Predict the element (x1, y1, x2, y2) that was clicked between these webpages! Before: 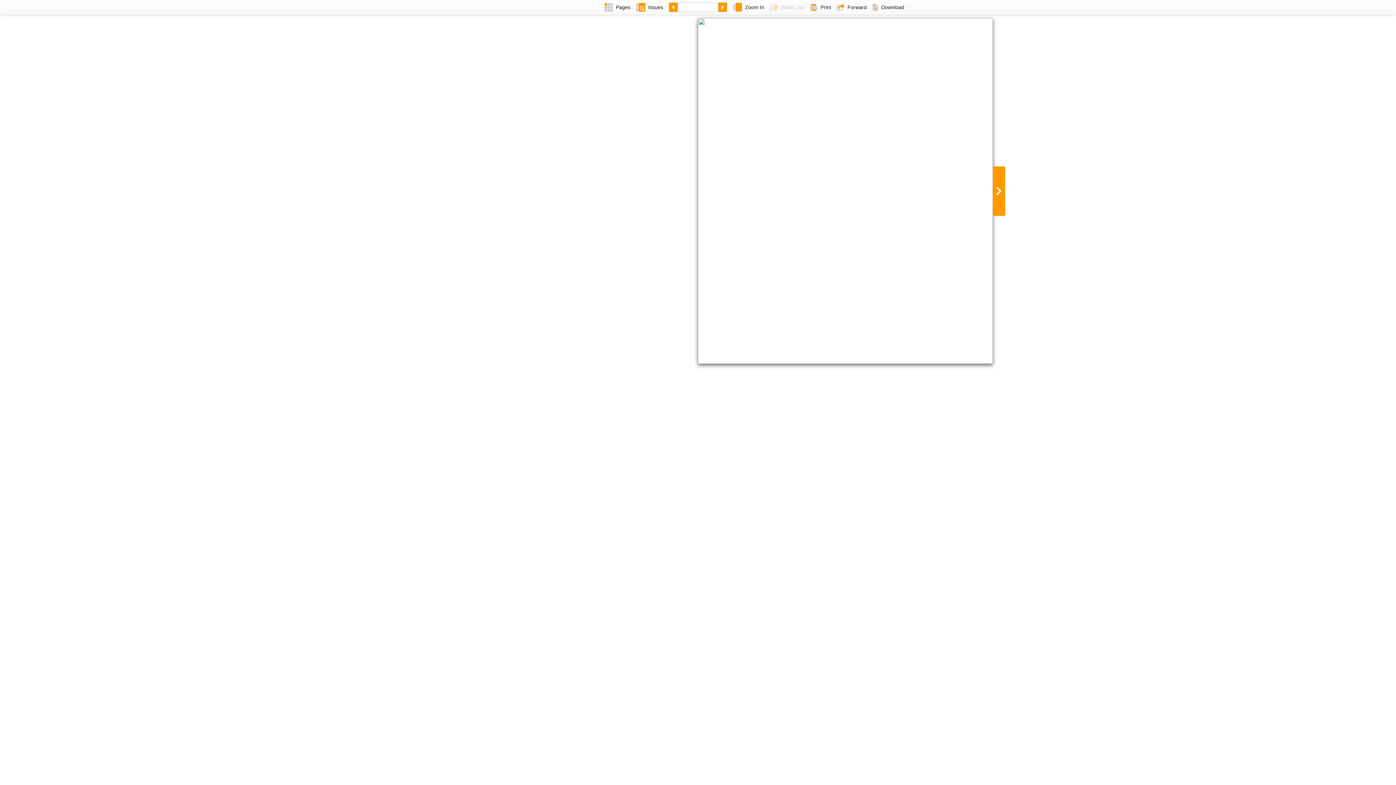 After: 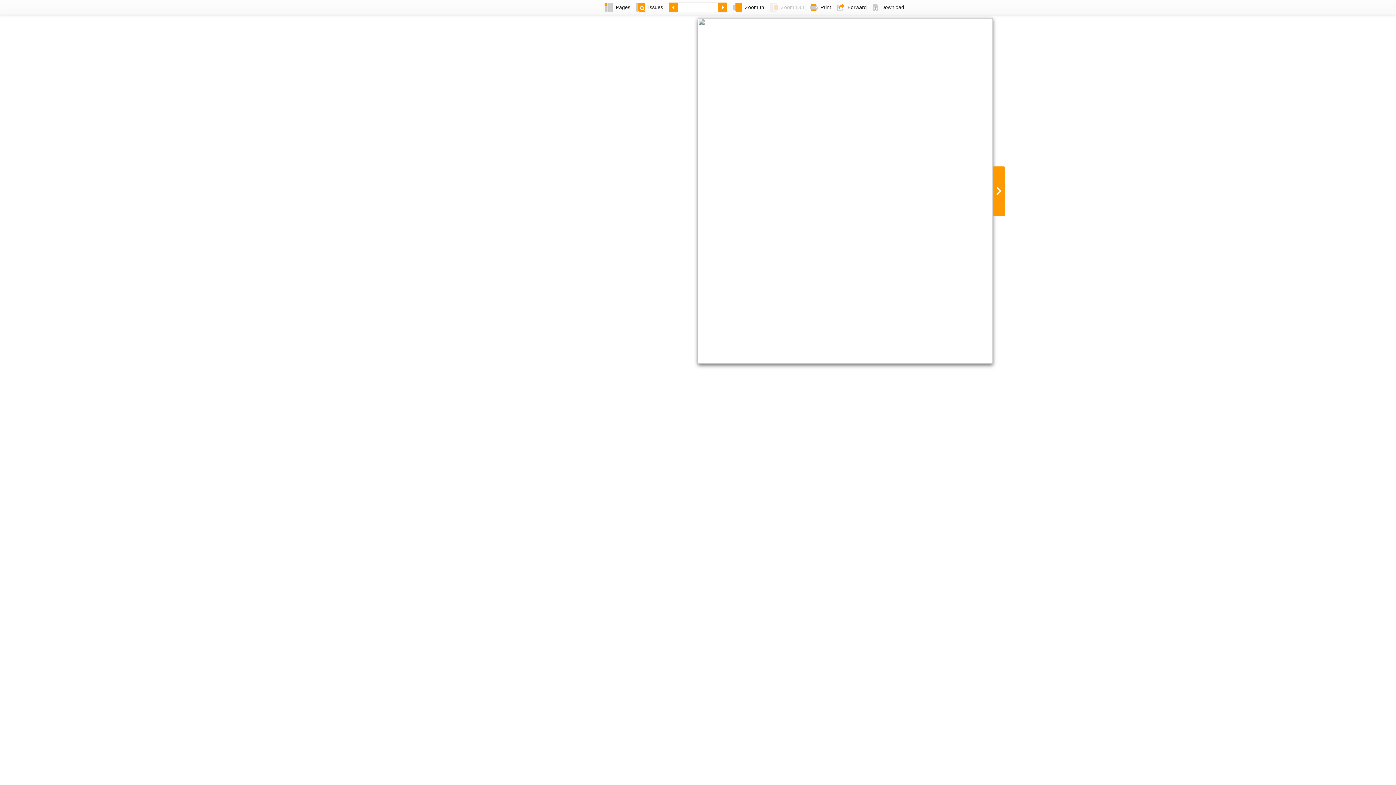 Action: bbox: (869, 0, 907, 14) label: Download